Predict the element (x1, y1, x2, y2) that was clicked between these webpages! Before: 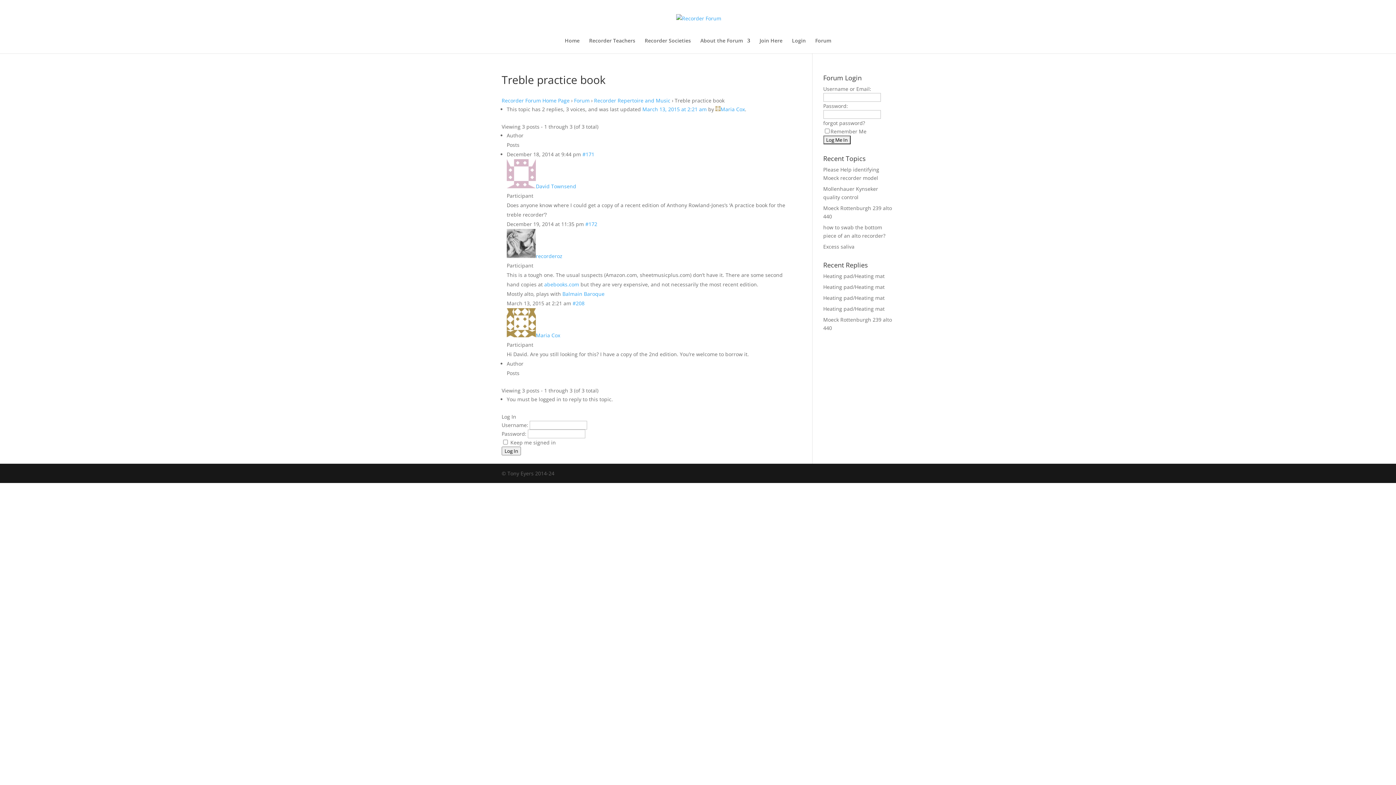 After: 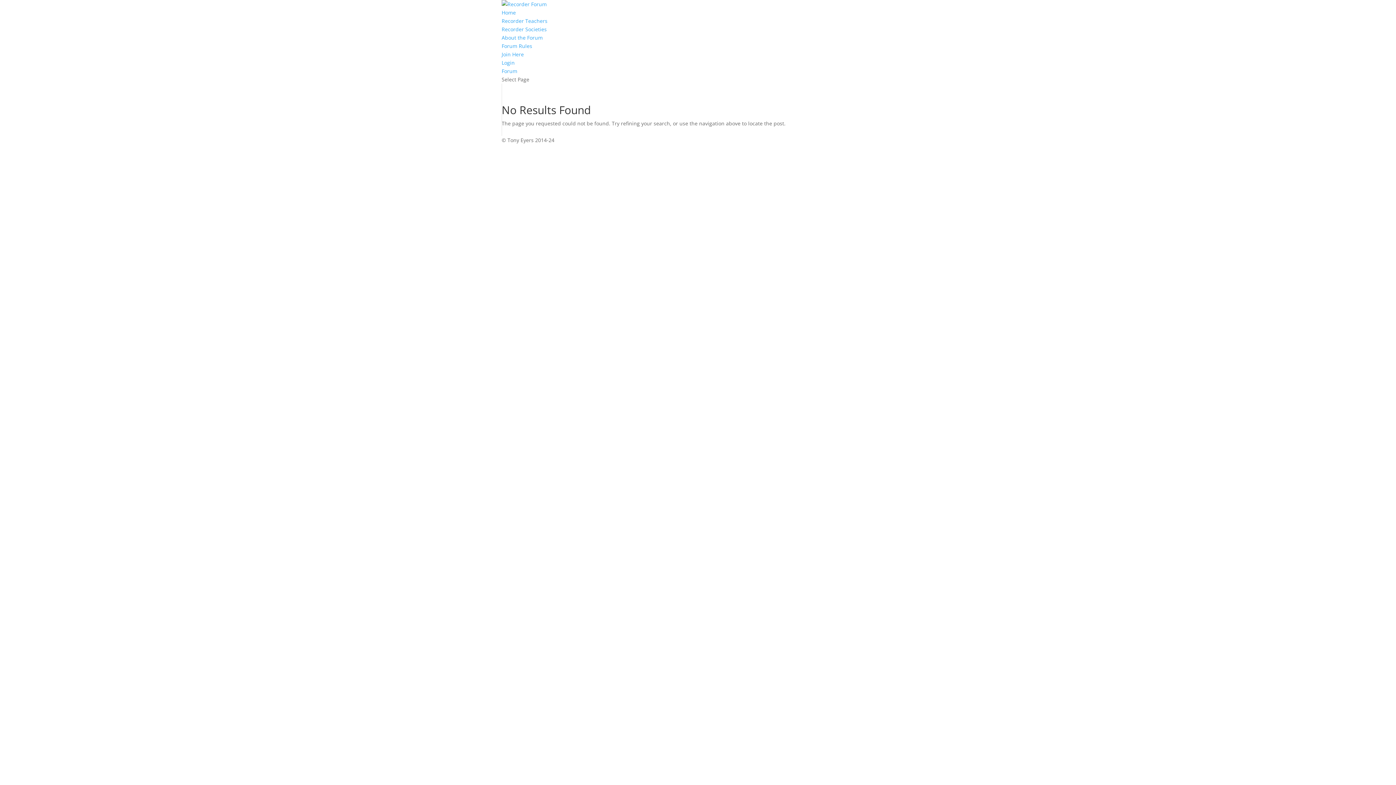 Action: bbox: (823, 119, 865, 126) label: forgot password?